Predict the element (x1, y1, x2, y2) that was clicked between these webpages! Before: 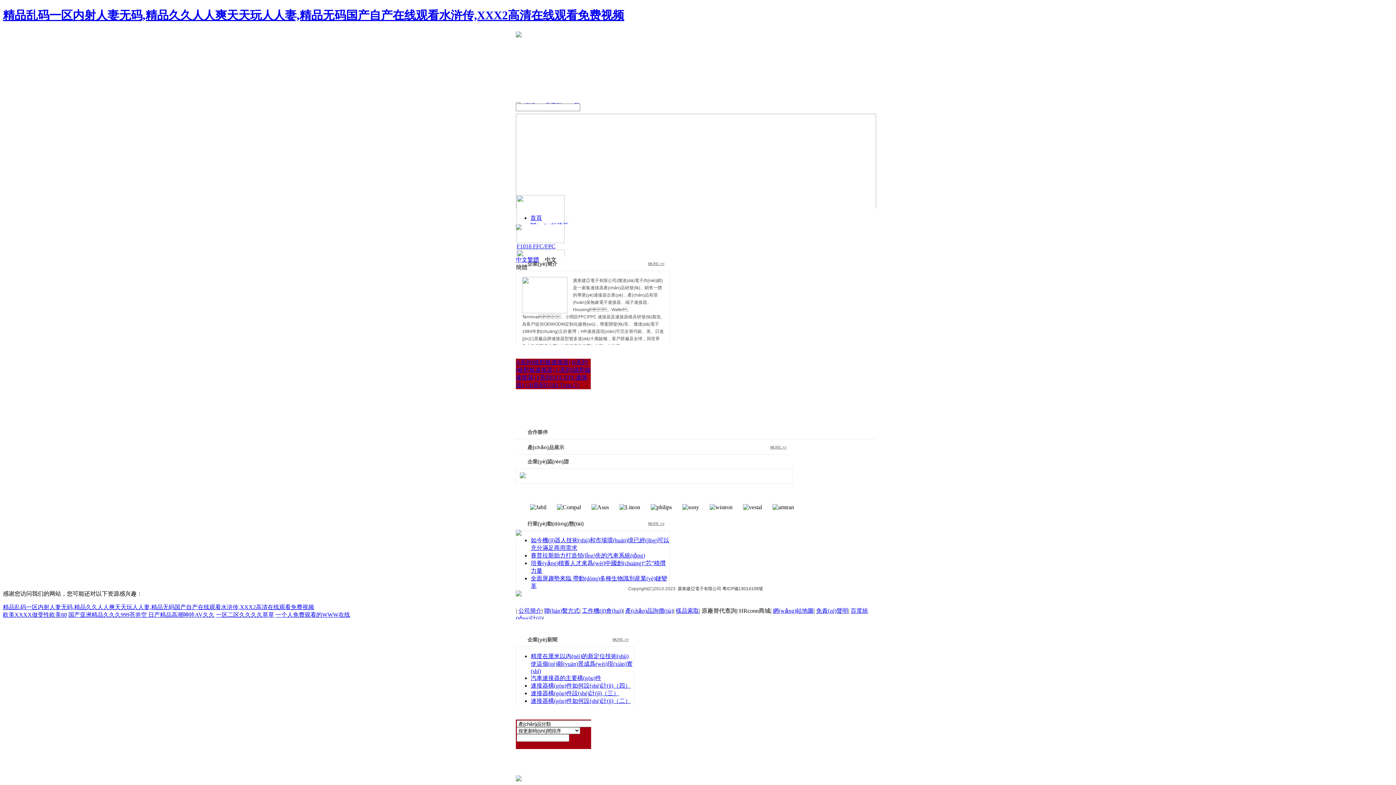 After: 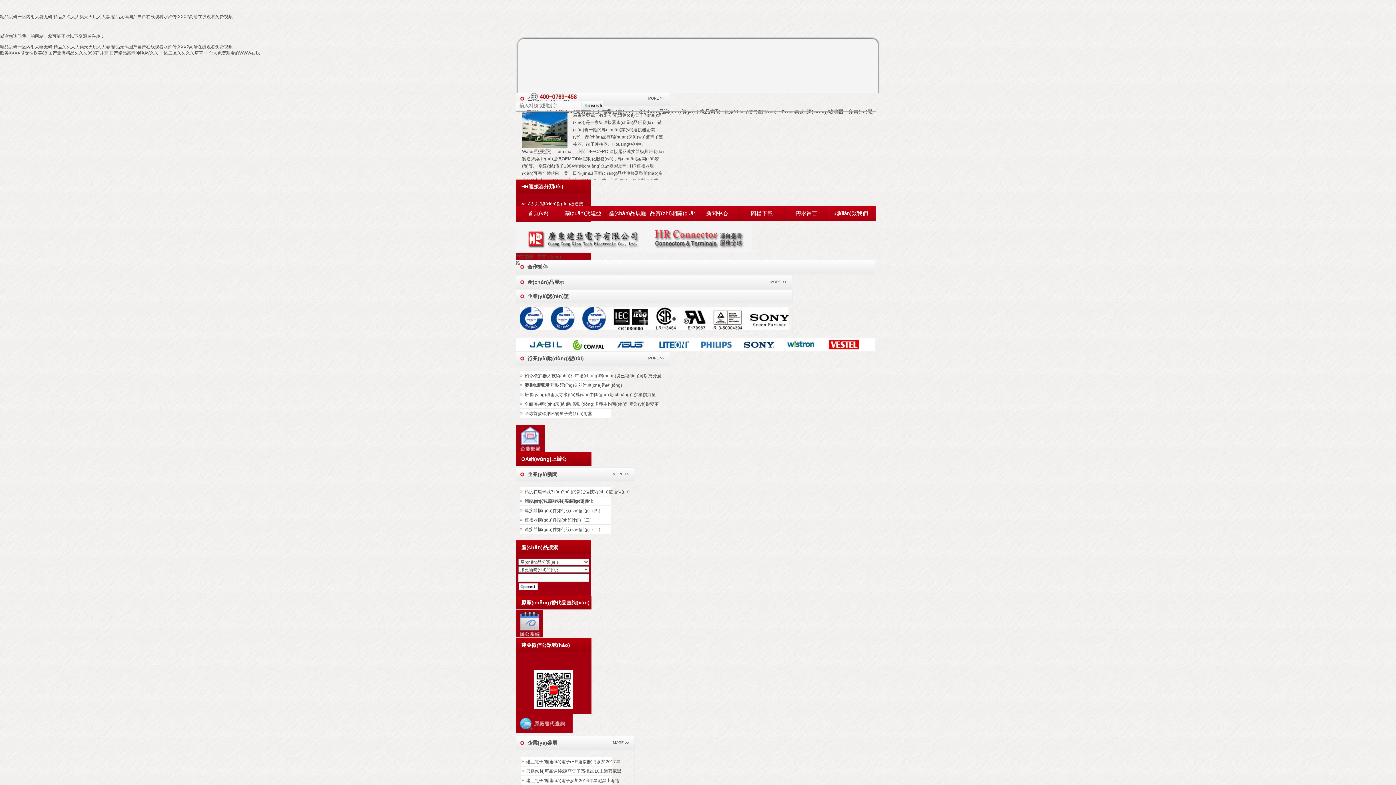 Action: label: 精品乱码一区内射人妻无码,精品久久人人爽天天玩人人妻,精品无码国产自产在线观看水浒传,XXX2高清在线观看免费视频 bbox: (2, 8, 624, 21)